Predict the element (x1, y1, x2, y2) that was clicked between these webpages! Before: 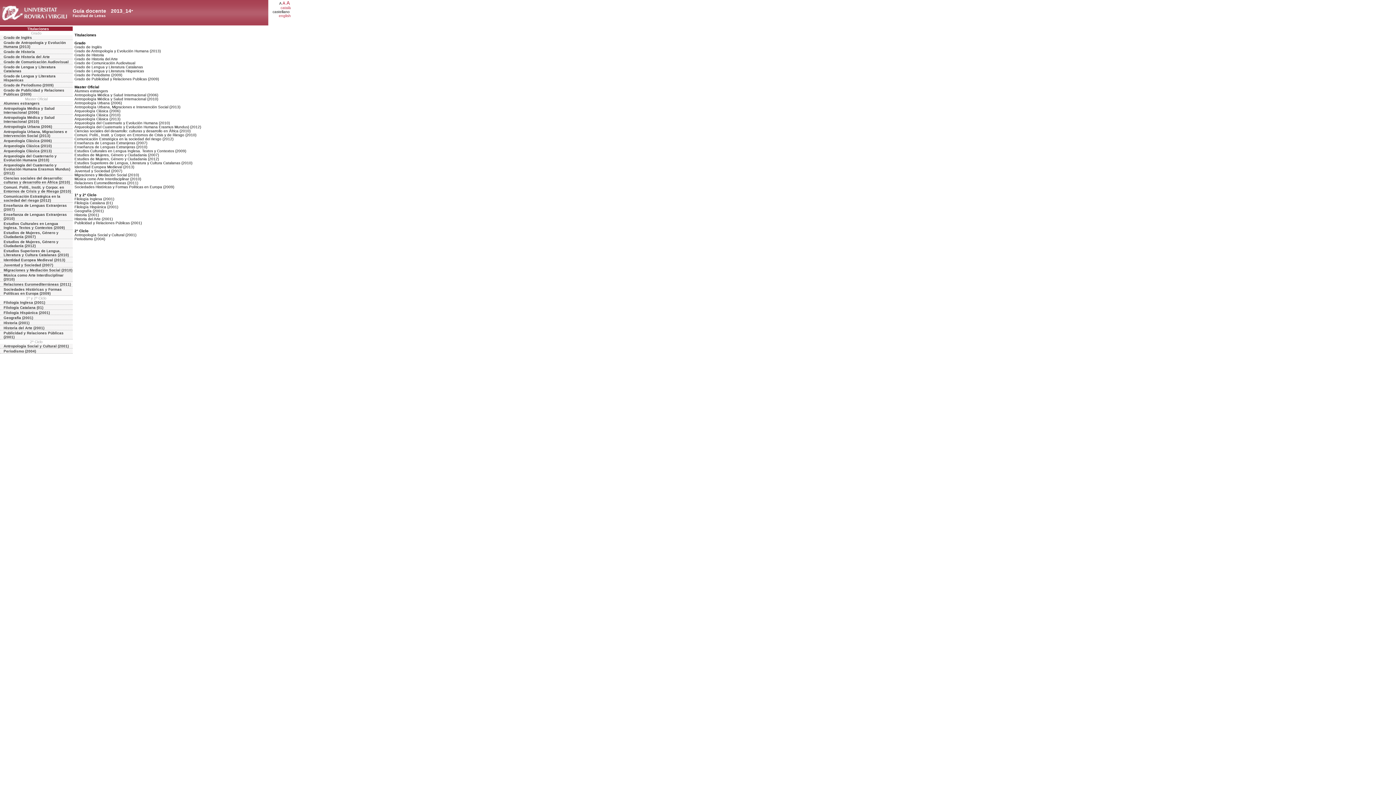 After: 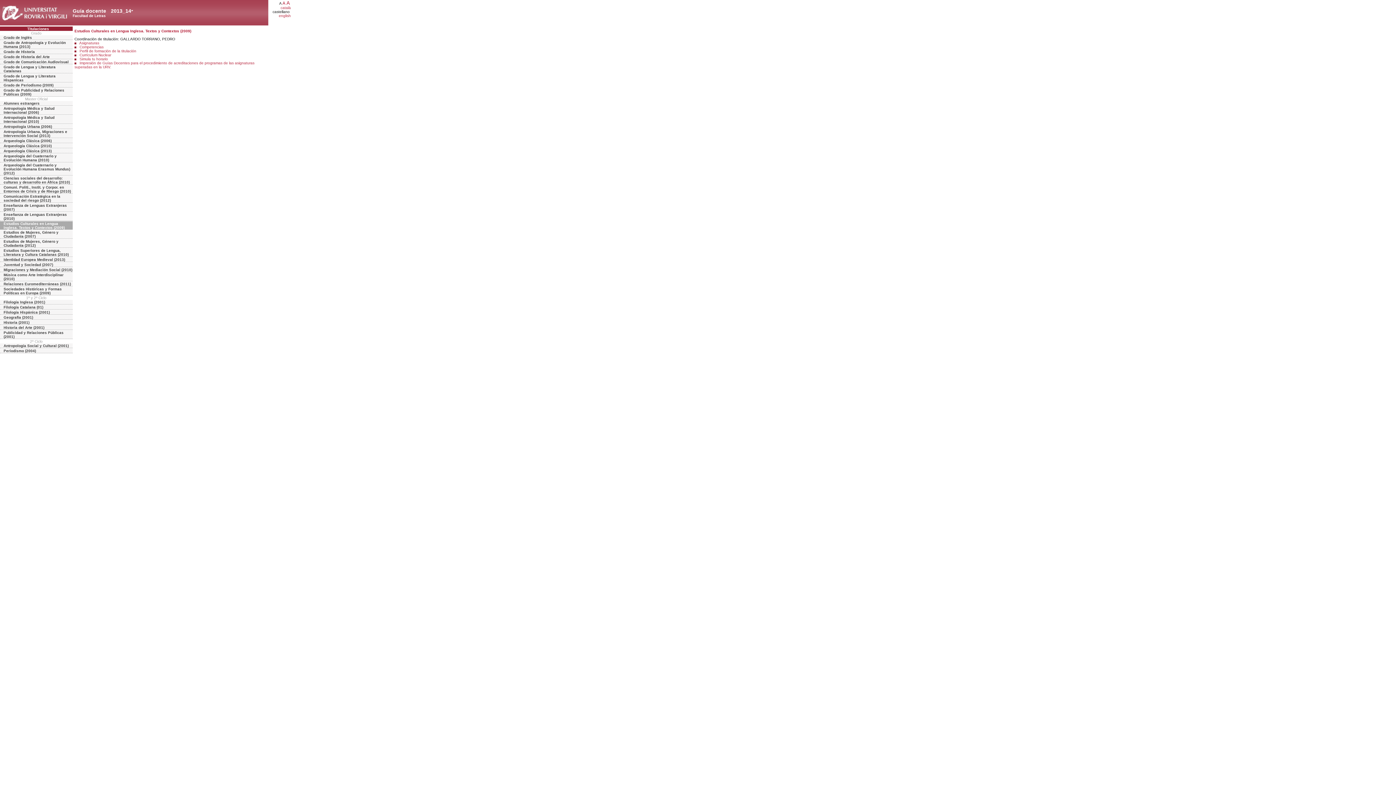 Action: bbox: (0, 221, 72, 230) label: Estudios Culturales en Lengua Inglesa. Textos y Contextos (2009)